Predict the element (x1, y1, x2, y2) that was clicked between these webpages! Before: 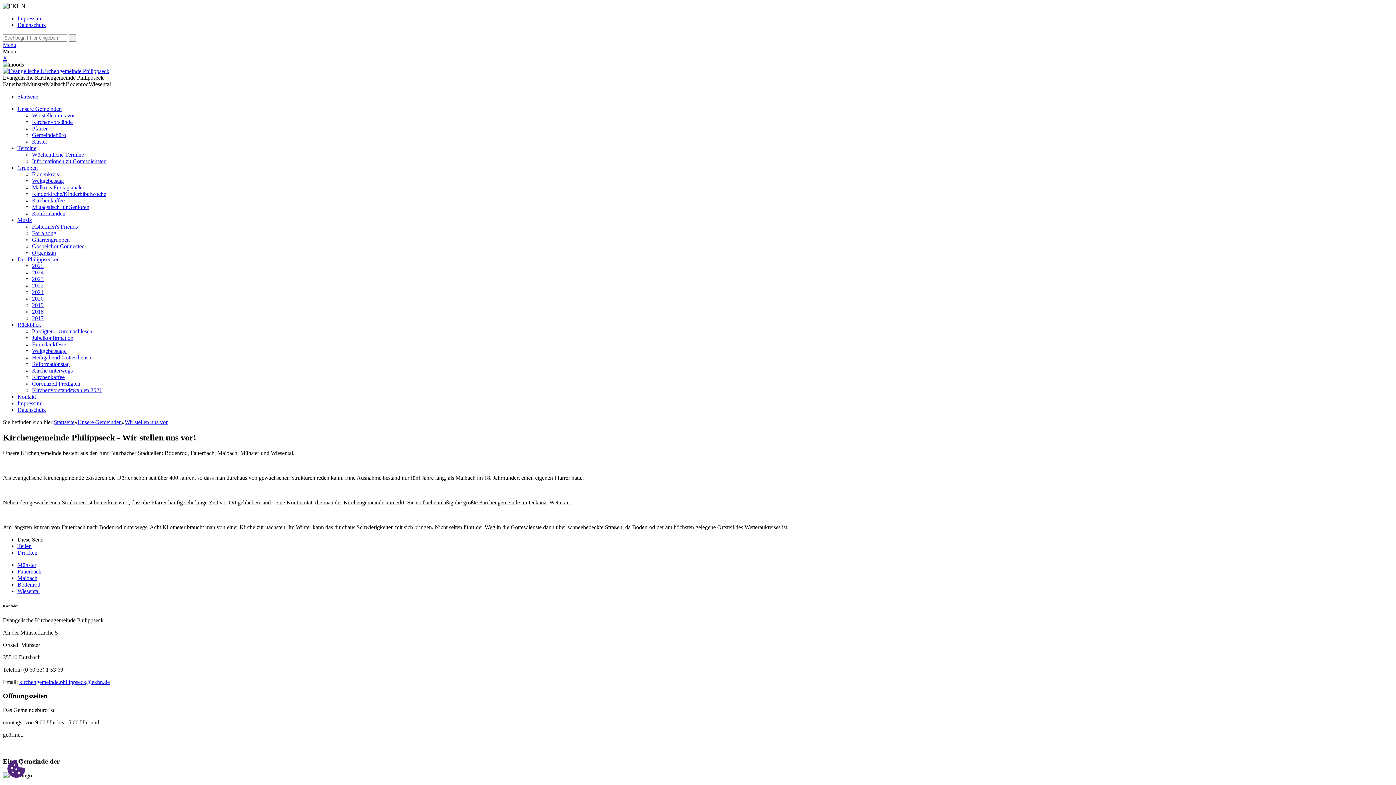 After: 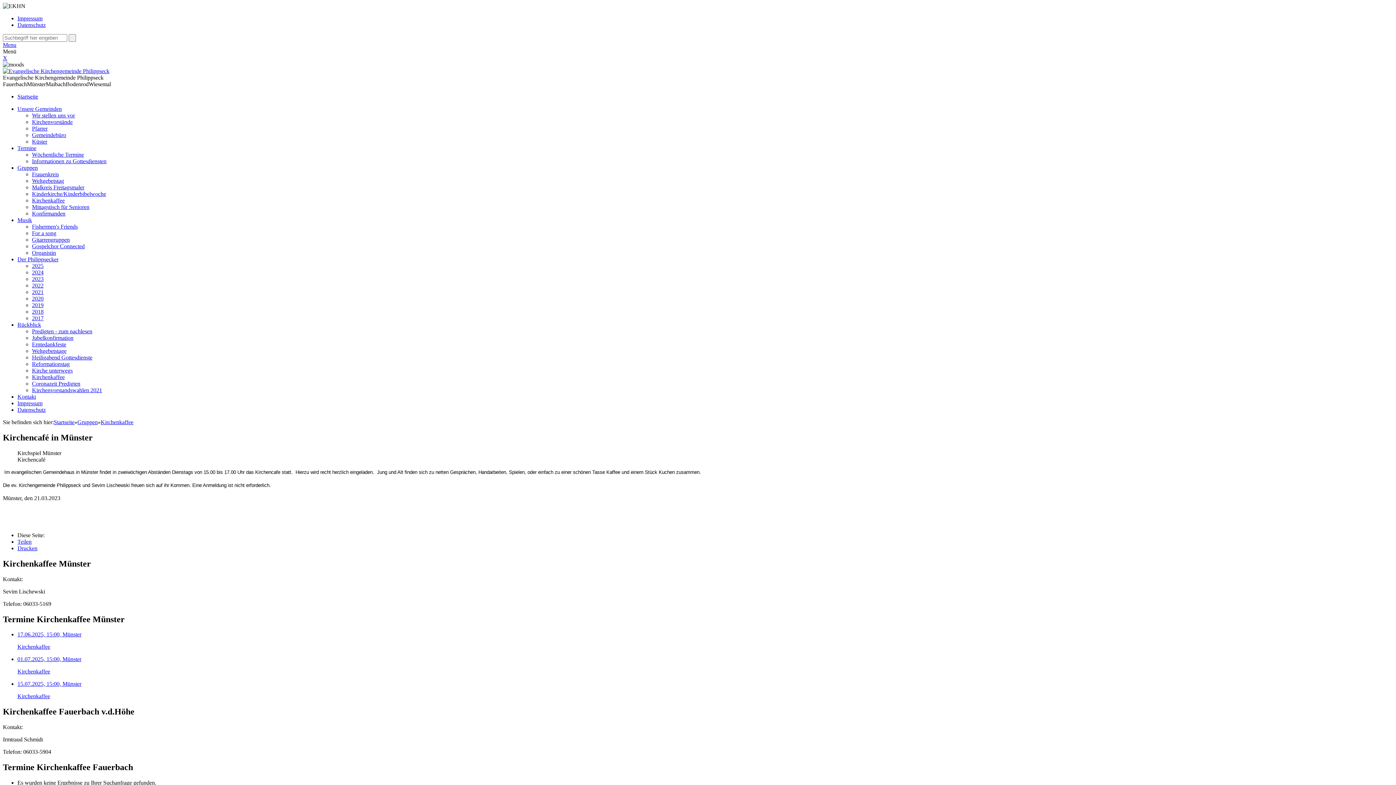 Action: label: Kirchenkaffee bbox: (32, 197, 64, 203)